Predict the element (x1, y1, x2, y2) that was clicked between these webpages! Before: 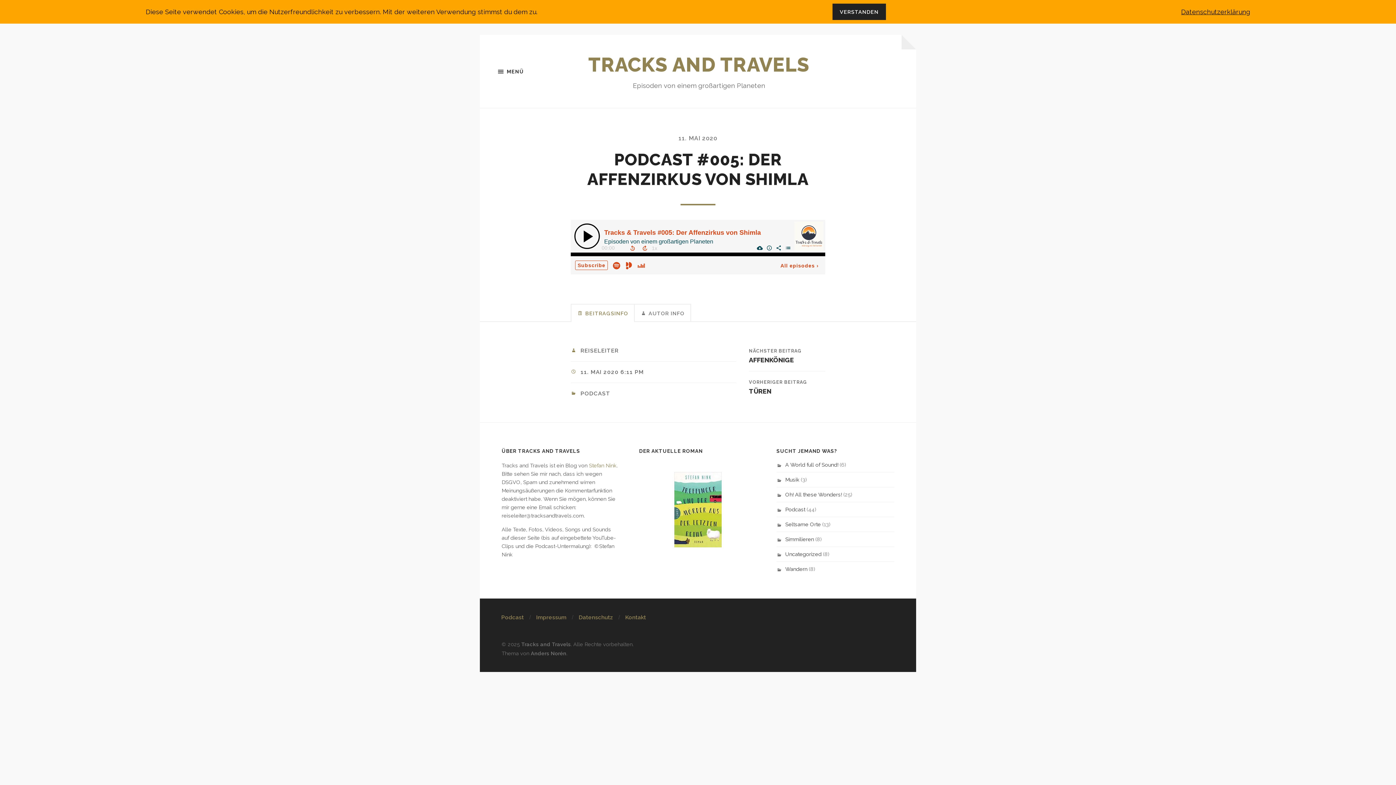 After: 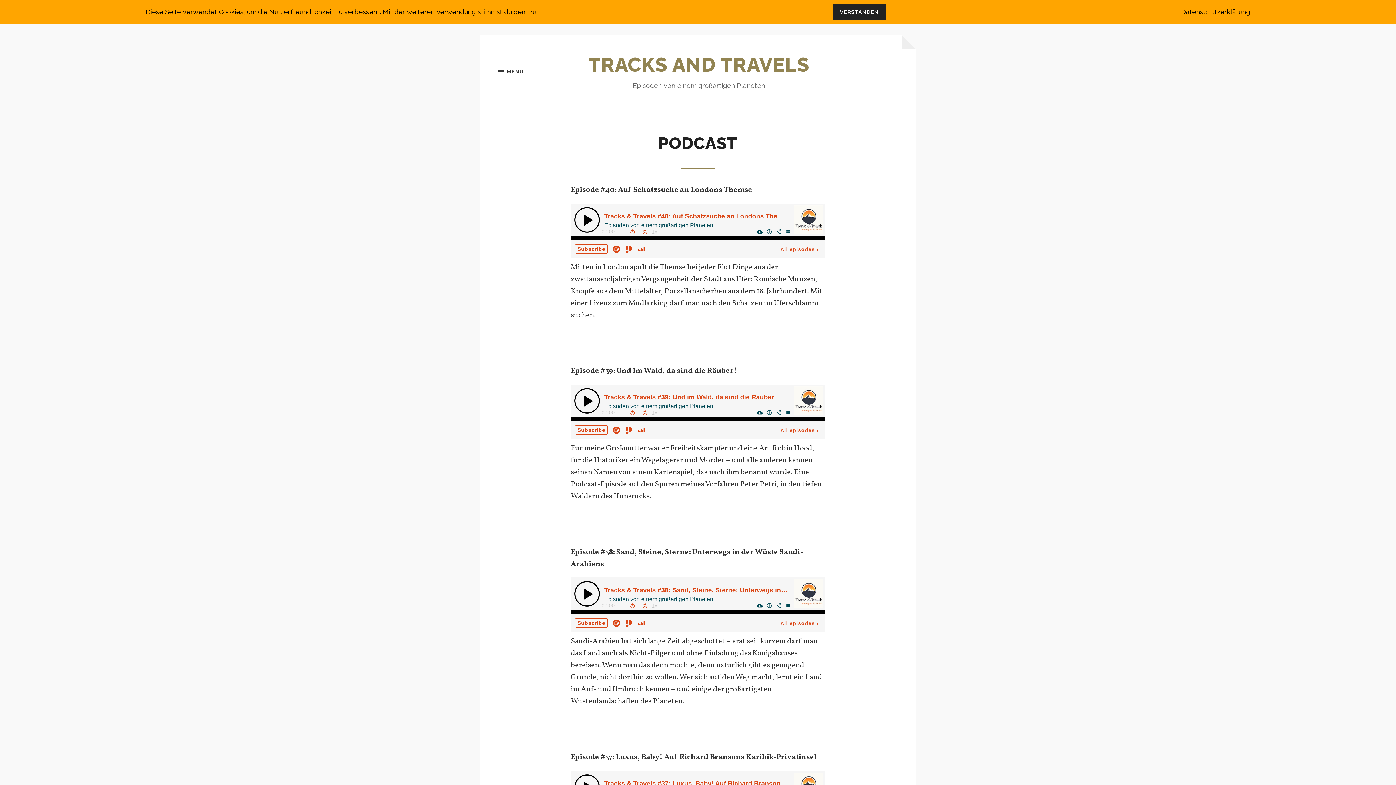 Action: bbox: (501, 614, 524, 621) label: Podcast